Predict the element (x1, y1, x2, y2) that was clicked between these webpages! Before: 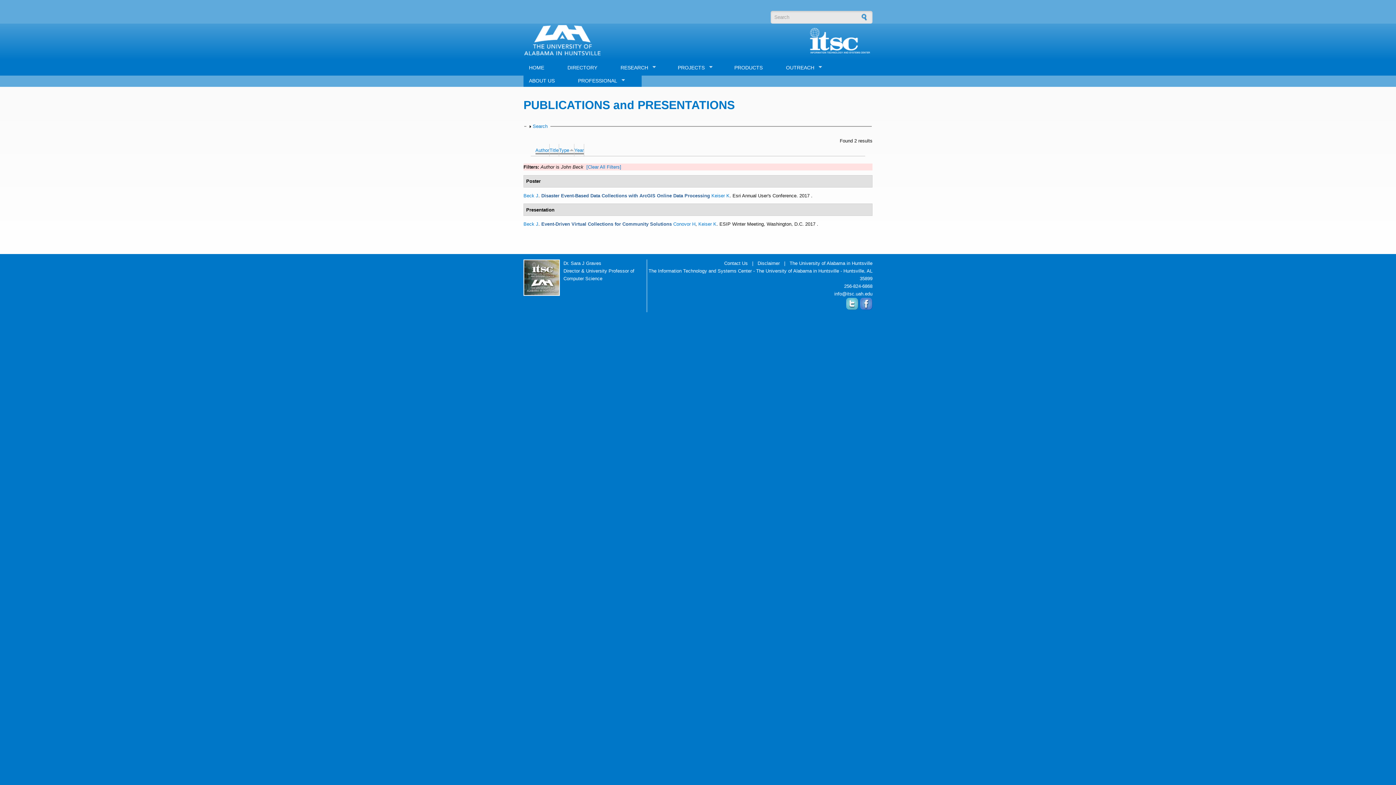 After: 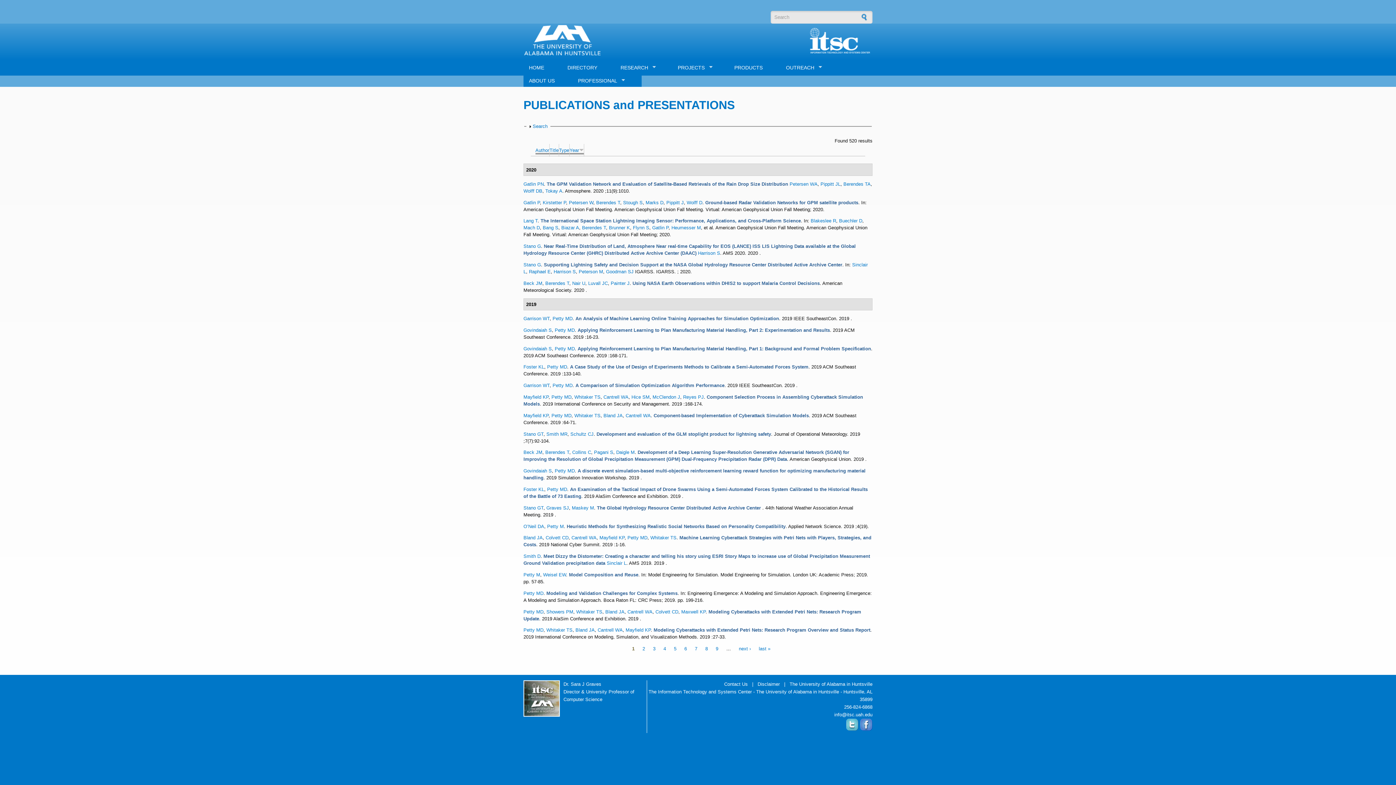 Action: label: [Clear All Filters] bbox: (586, 164, 621, 169)